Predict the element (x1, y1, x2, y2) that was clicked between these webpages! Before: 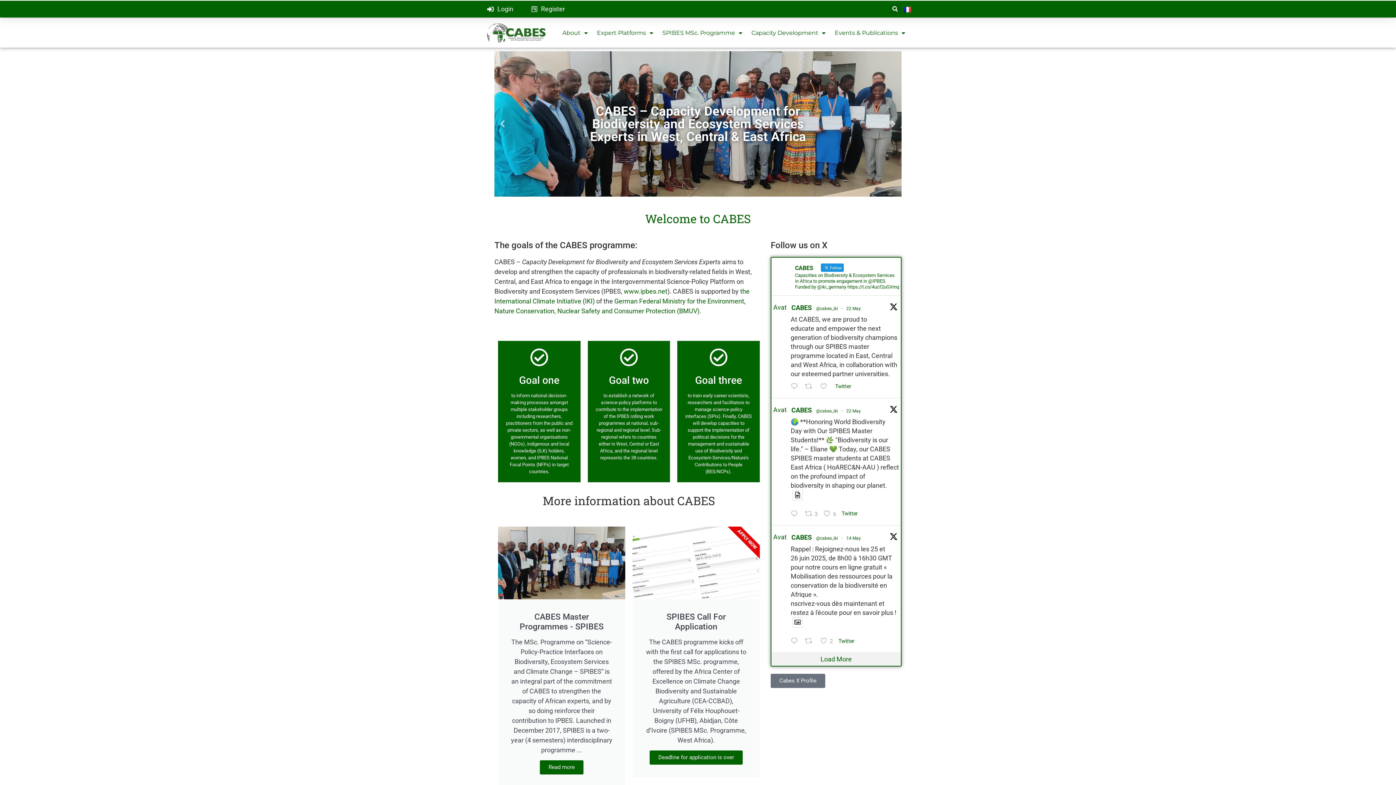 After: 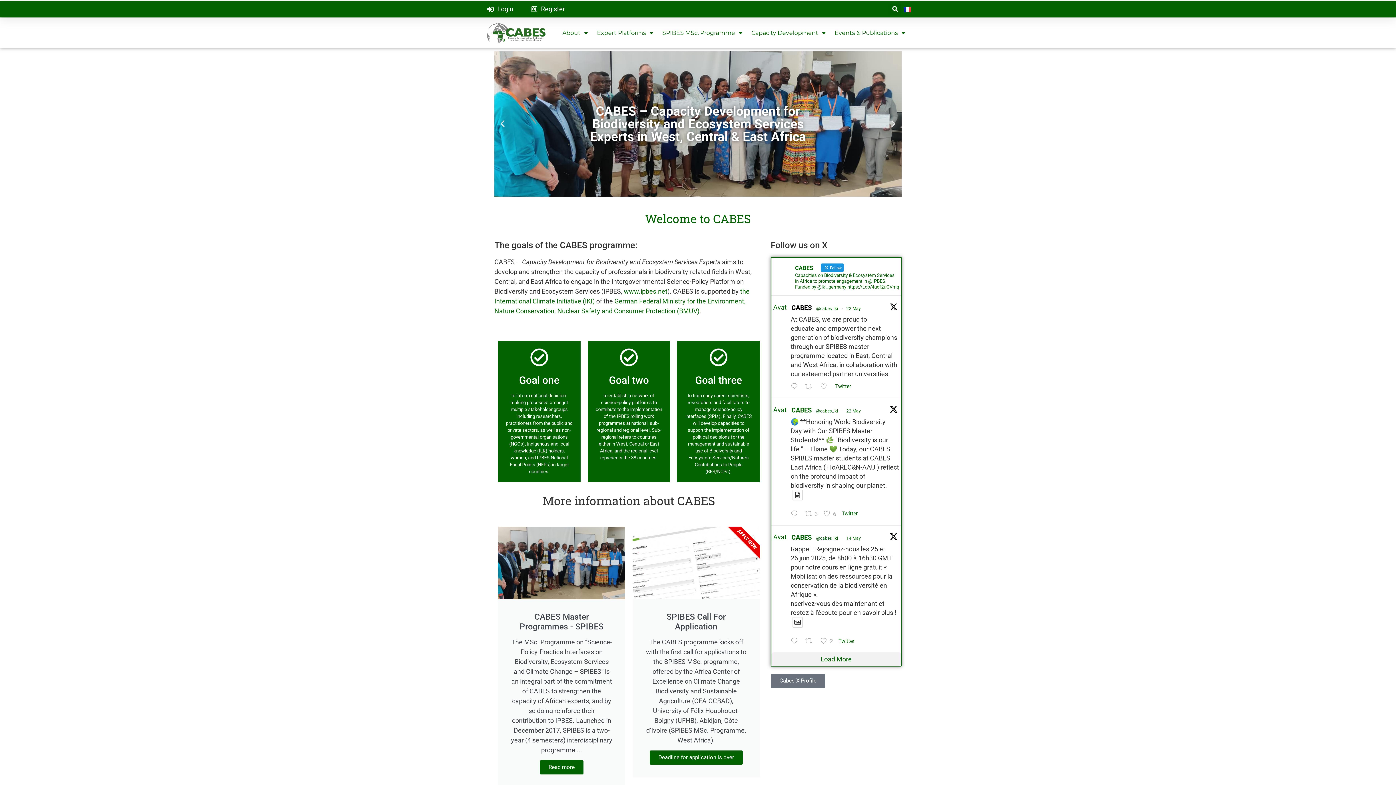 Action: label: CABES bbox: (791, 302, 811, 312)